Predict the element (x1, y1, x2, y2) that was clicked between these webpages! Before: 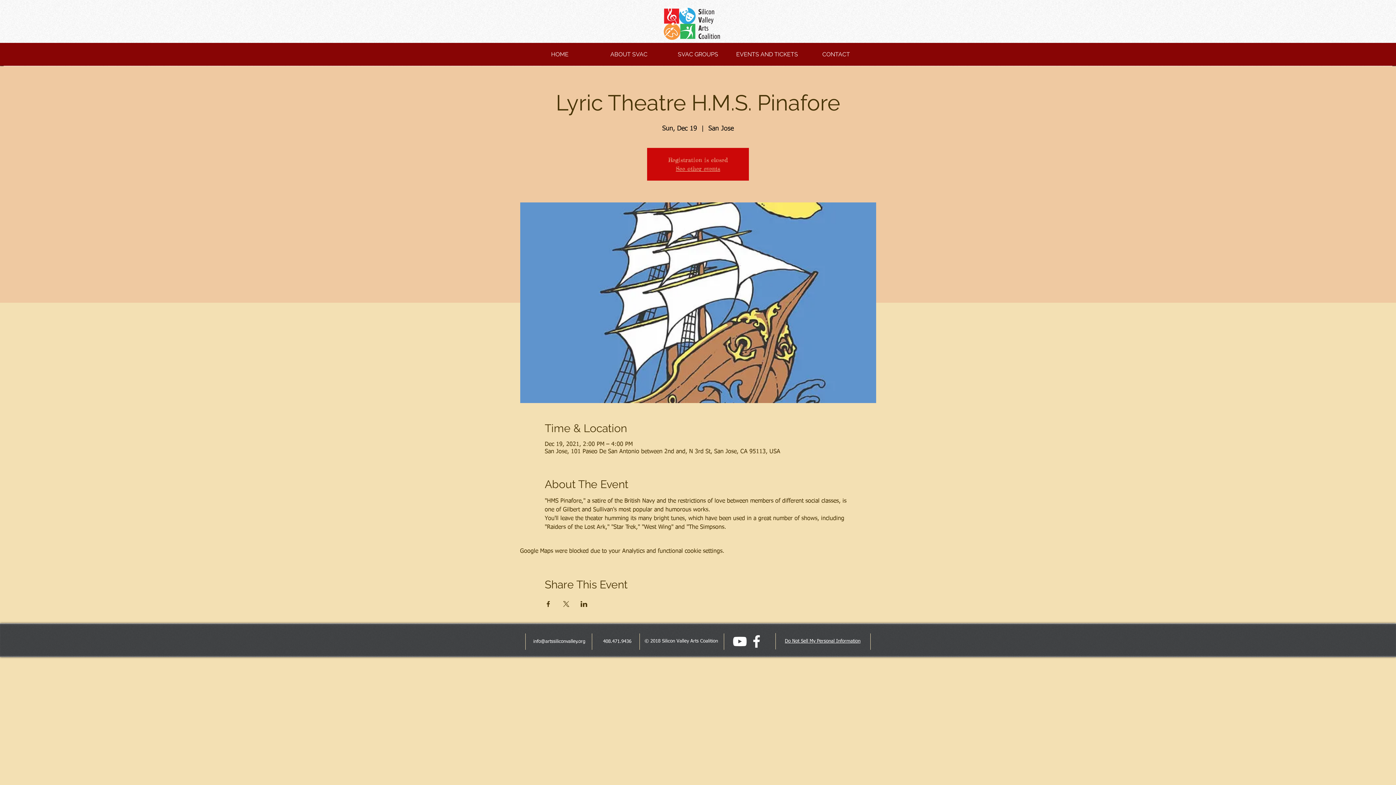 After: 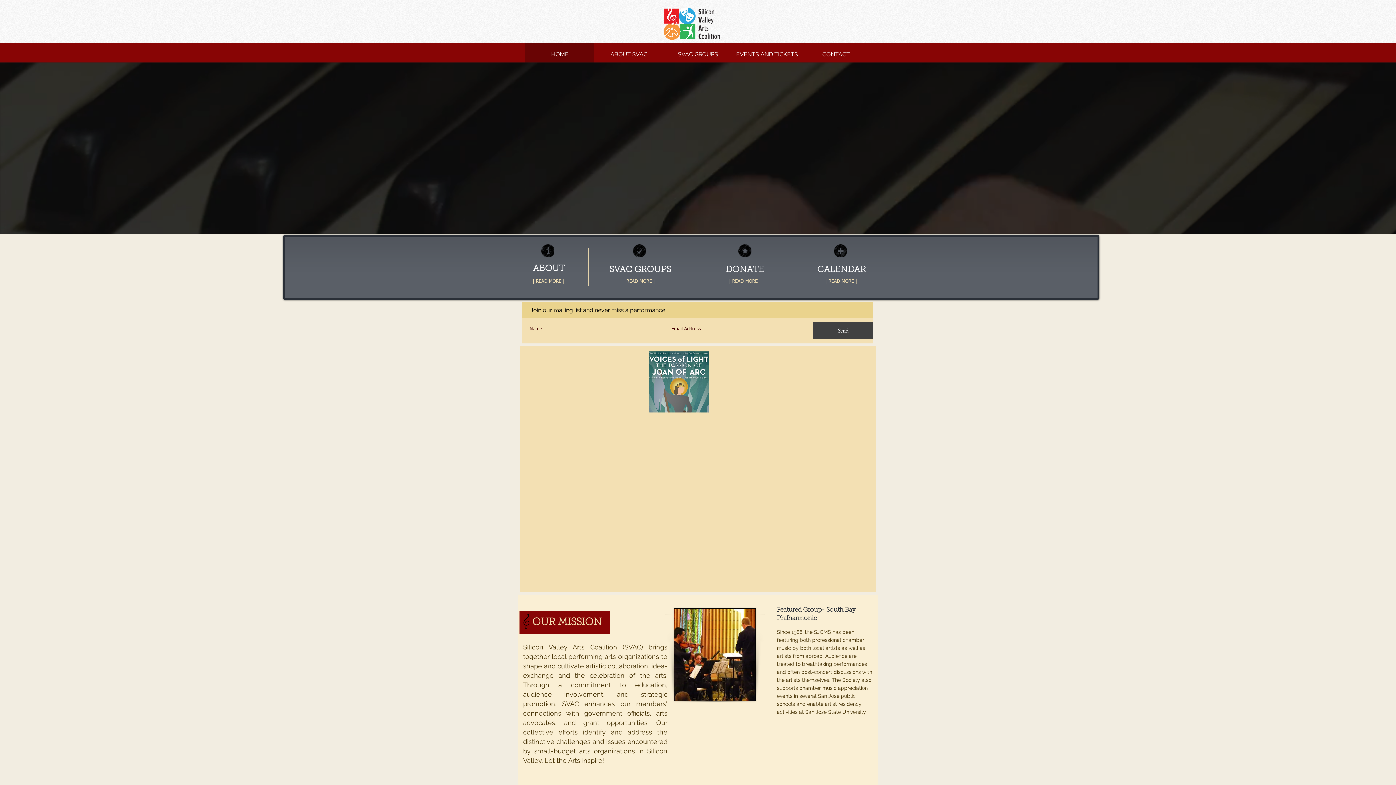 Action: bbox: (660, 6, 722, 40)